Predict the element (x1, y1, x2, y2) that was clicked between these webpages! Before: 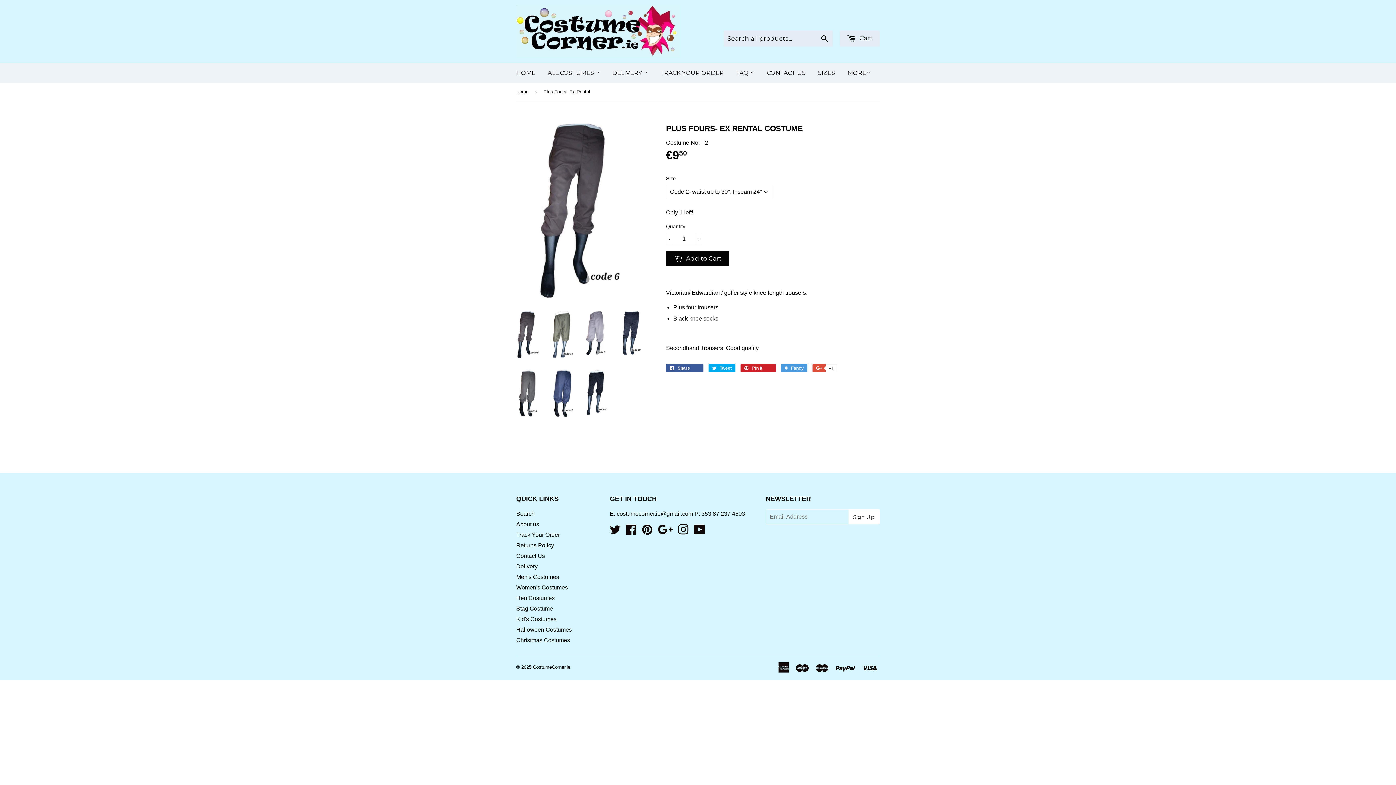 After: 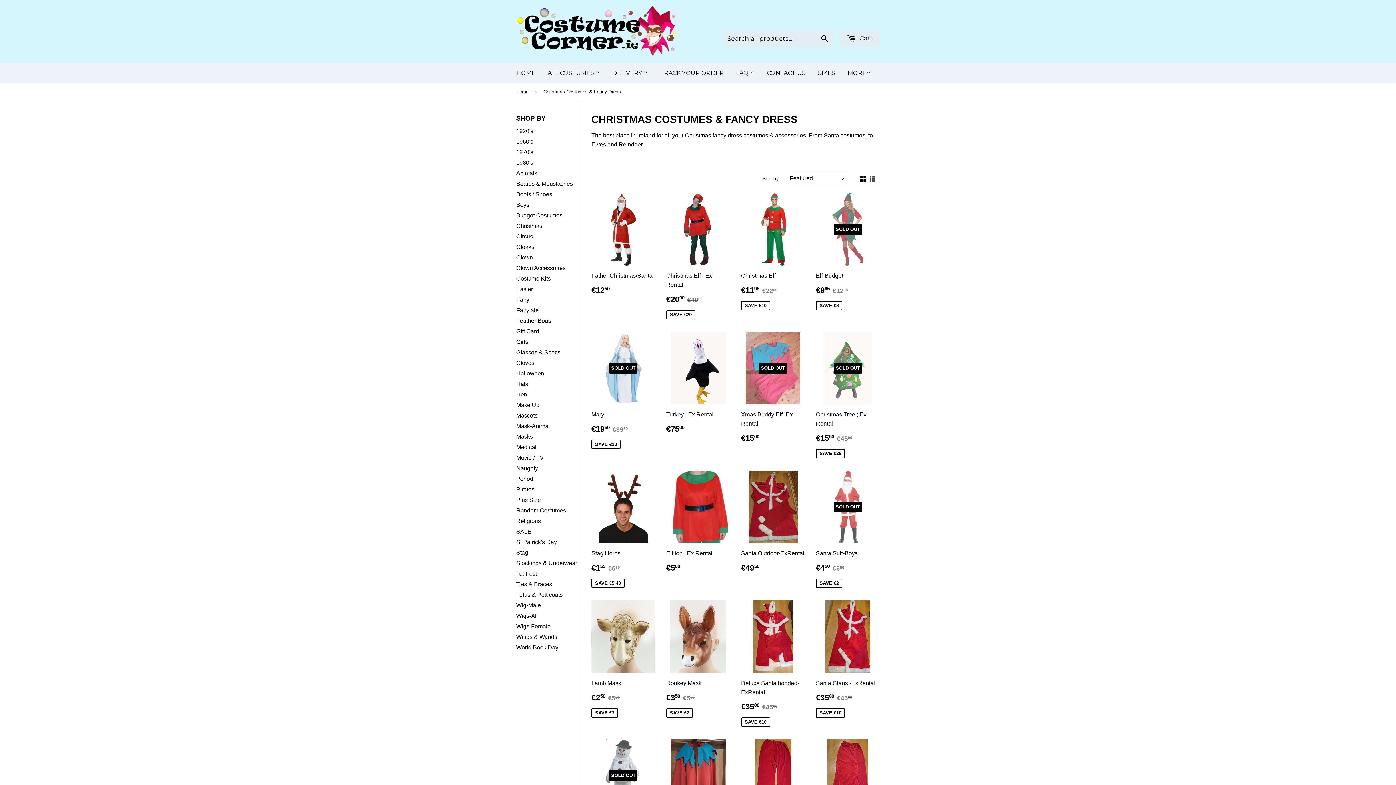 Action: bbox: (516, 637, 570, 643) label: Christmas Costumes